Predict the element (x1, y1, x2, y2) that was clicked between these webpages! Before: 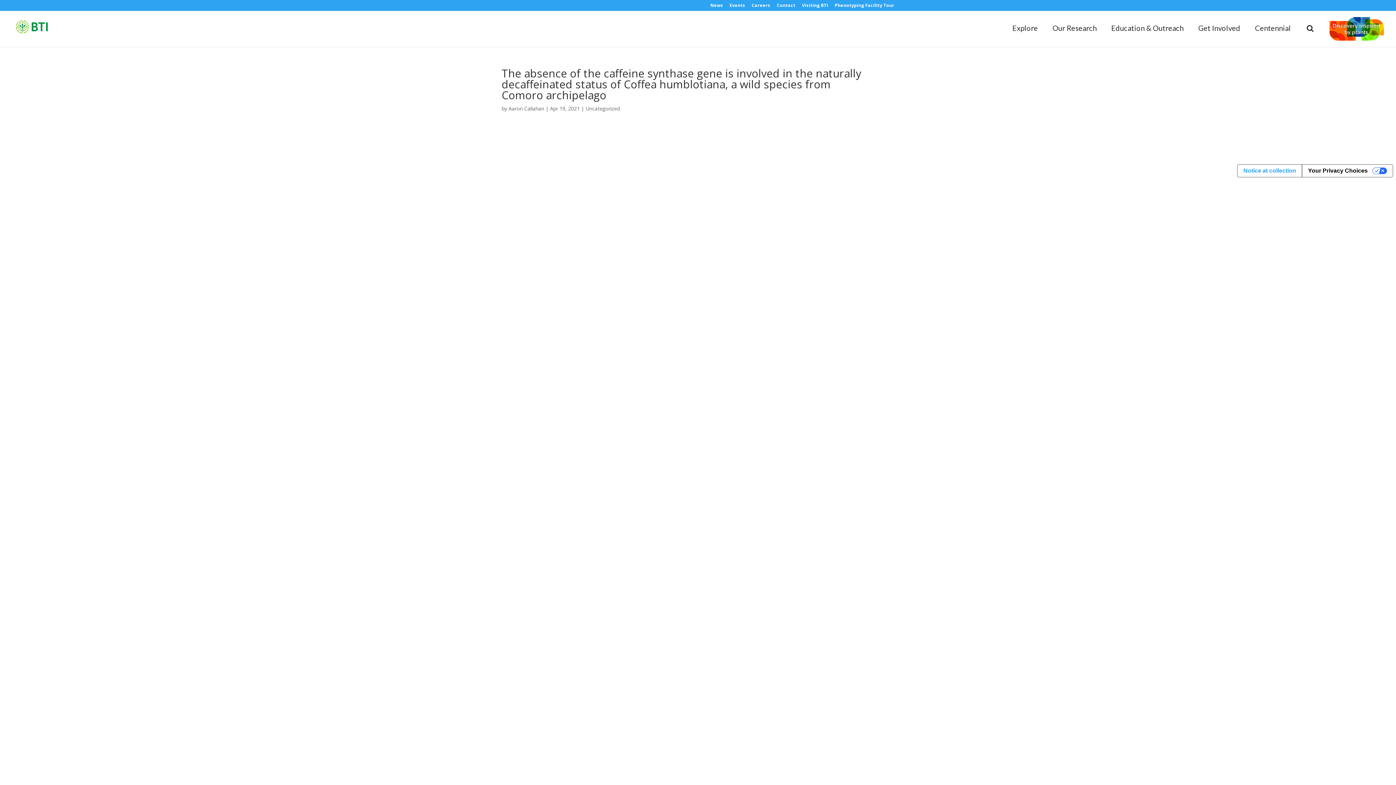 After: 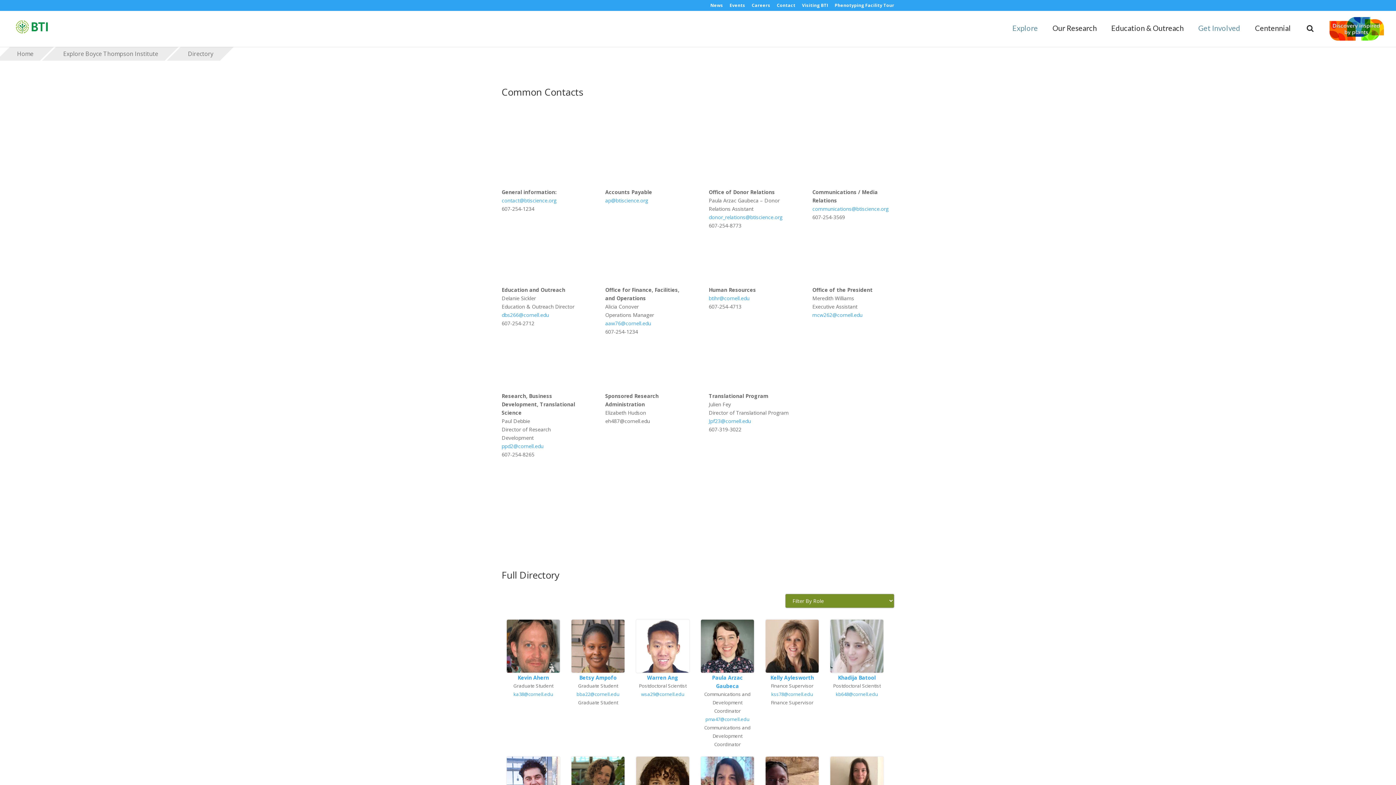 Action: label: Contact bbox: (777, 3, 795, 10)